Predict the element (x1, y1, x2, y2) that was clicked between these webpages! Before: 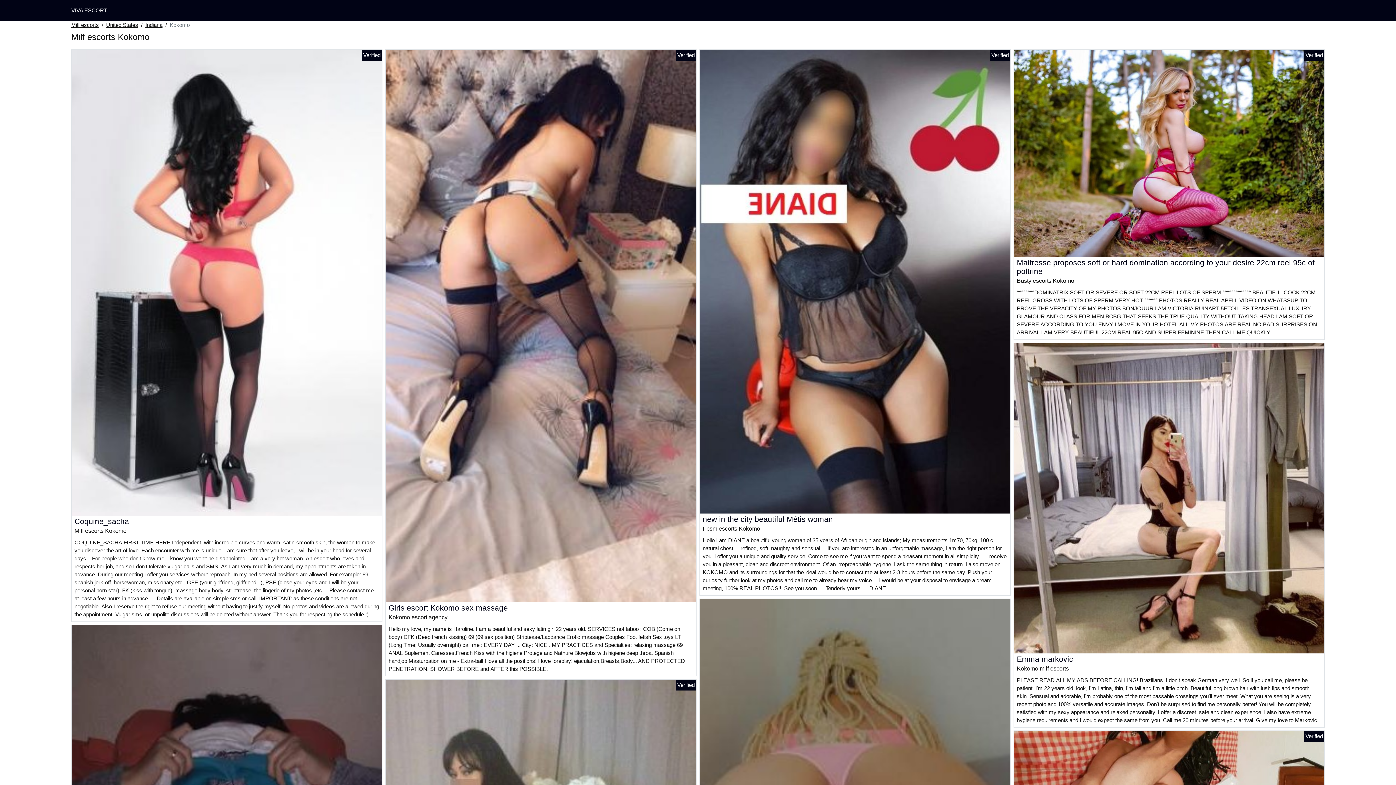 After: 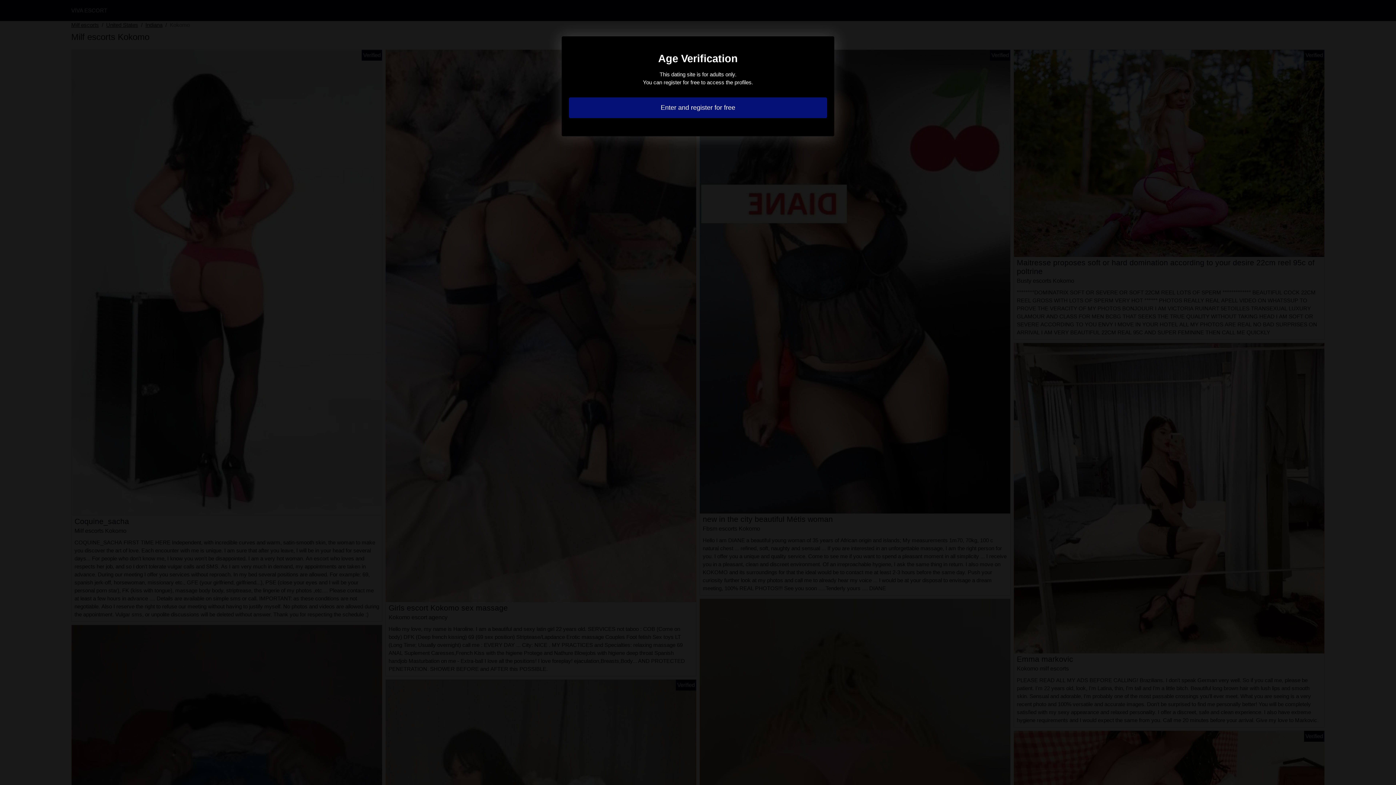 Action: bbox: (385, 322, 696, 328)